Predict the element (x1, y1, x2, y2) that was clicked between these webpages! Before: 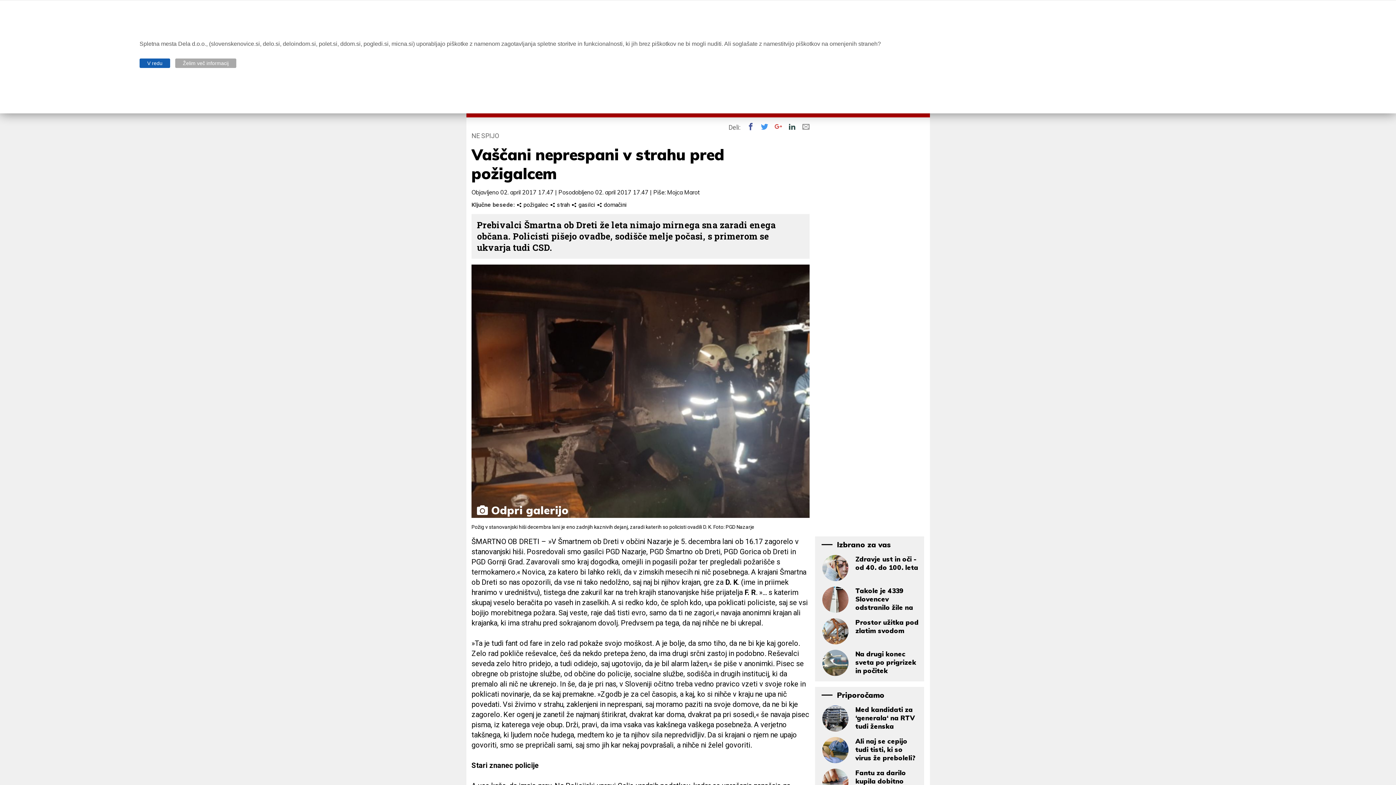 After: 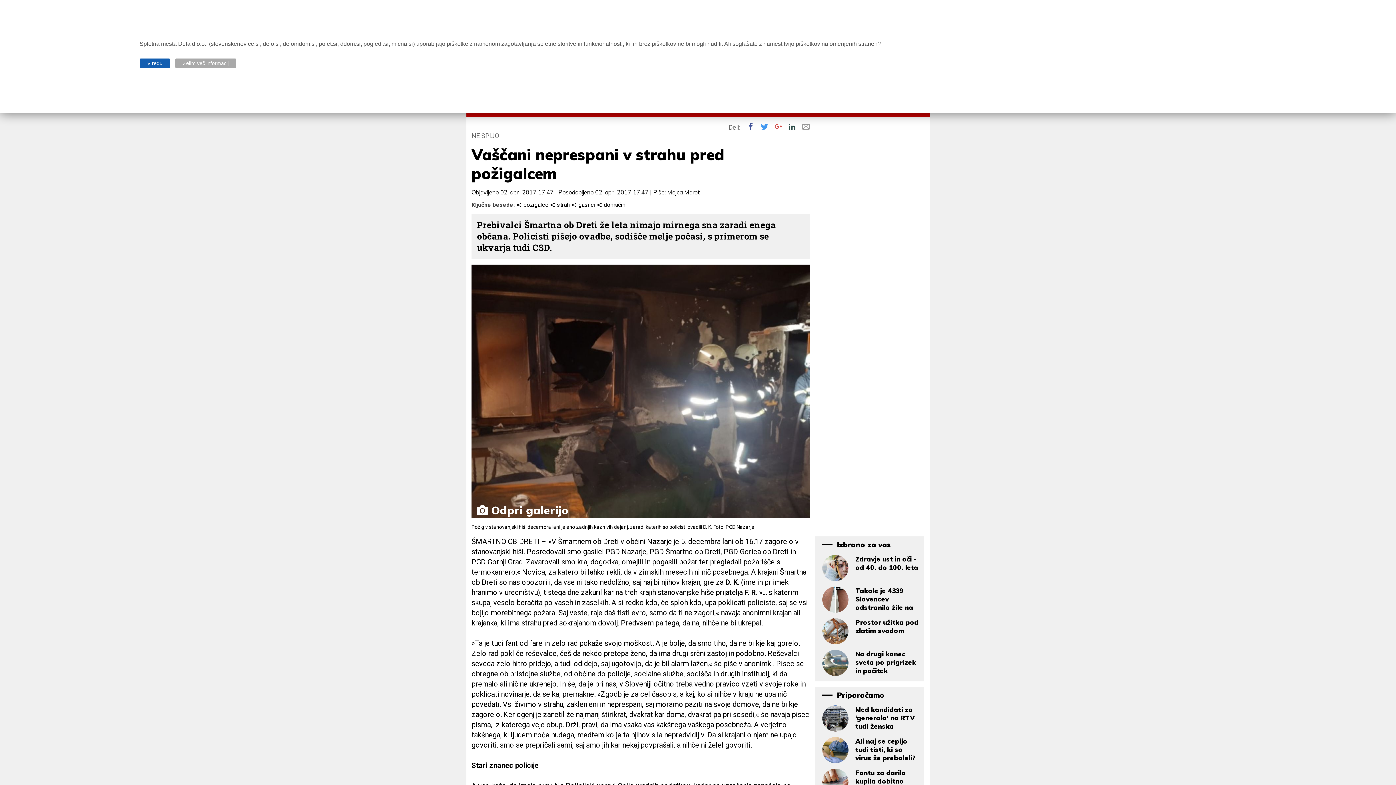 Action: bbox: (783, 122, 796, 130) label: 